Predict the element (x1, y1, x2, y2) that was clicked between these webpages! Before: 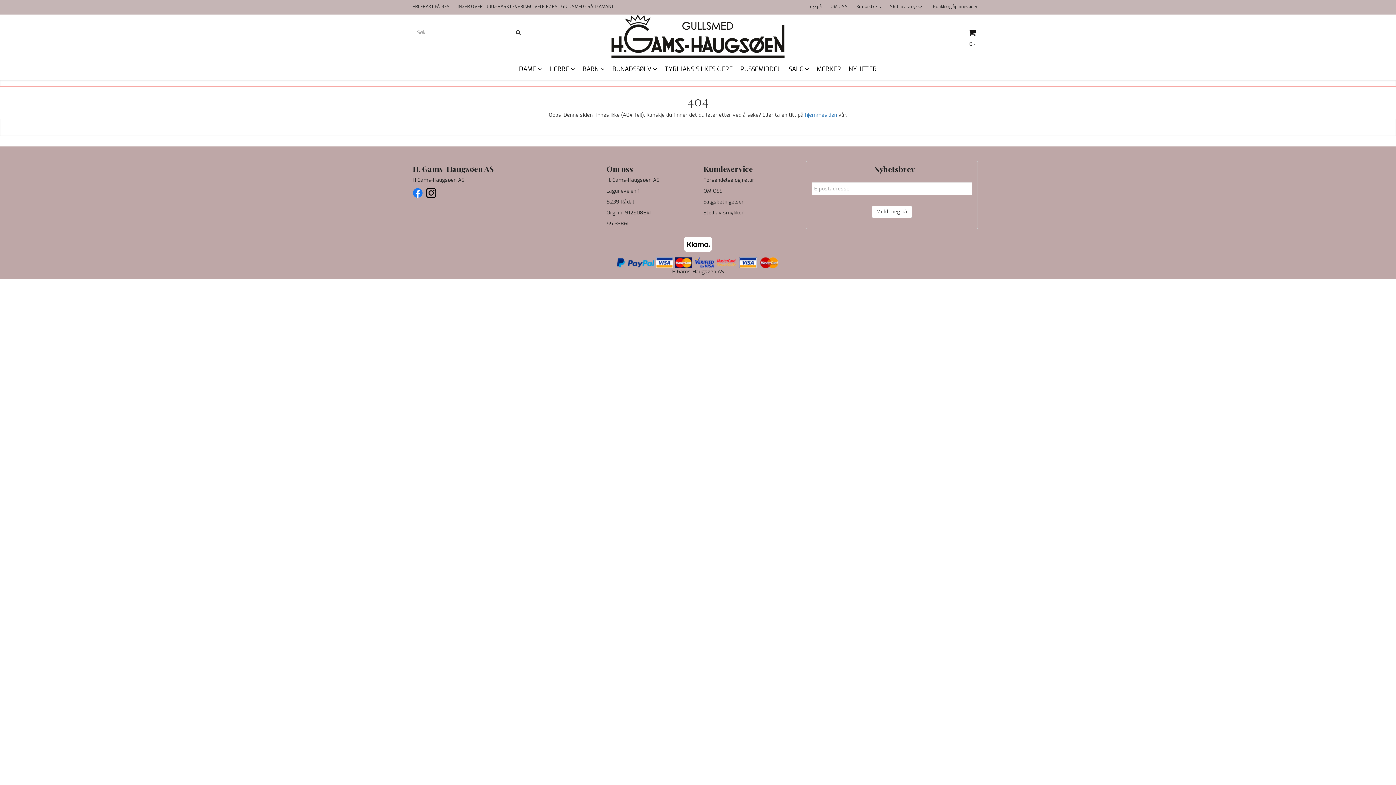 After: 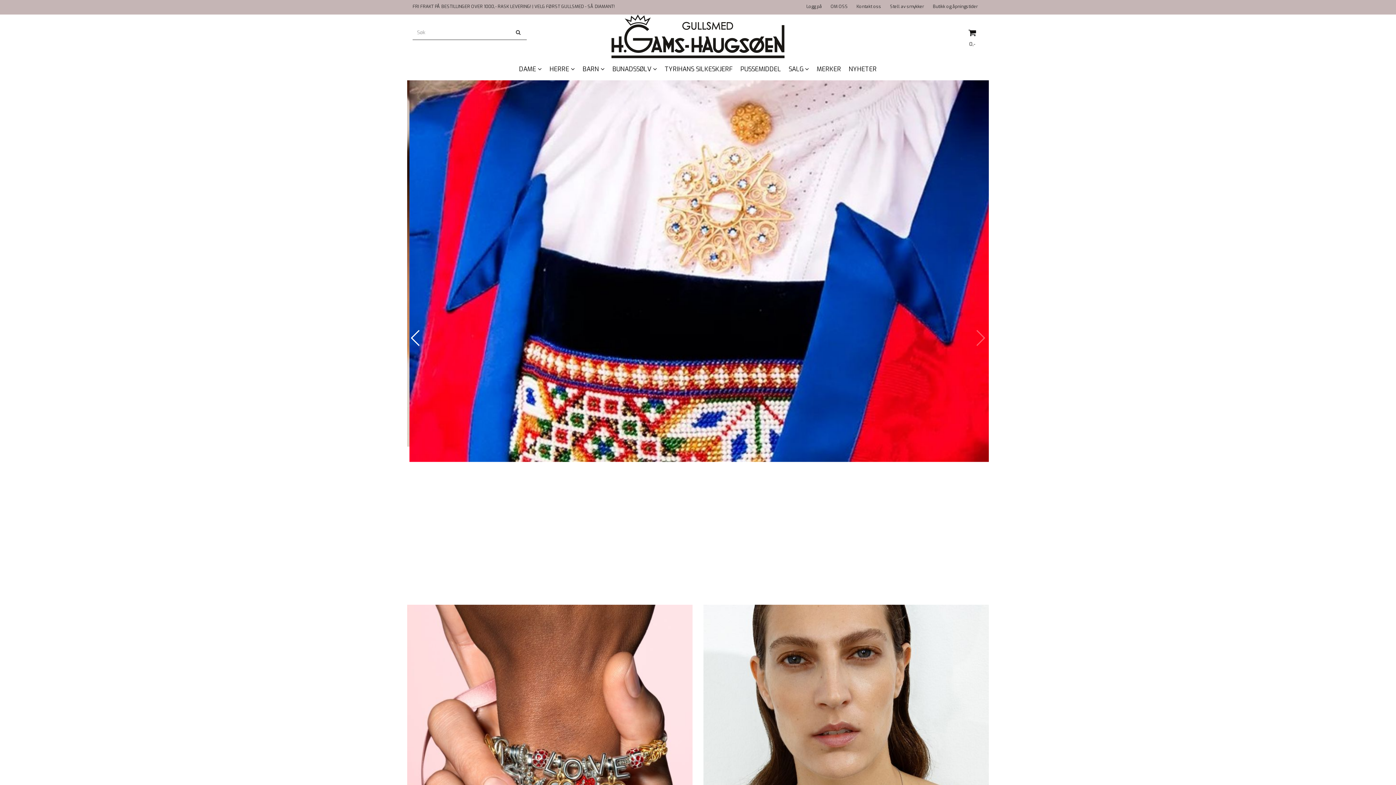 Action: bbox: (601, 14, 795, 58)